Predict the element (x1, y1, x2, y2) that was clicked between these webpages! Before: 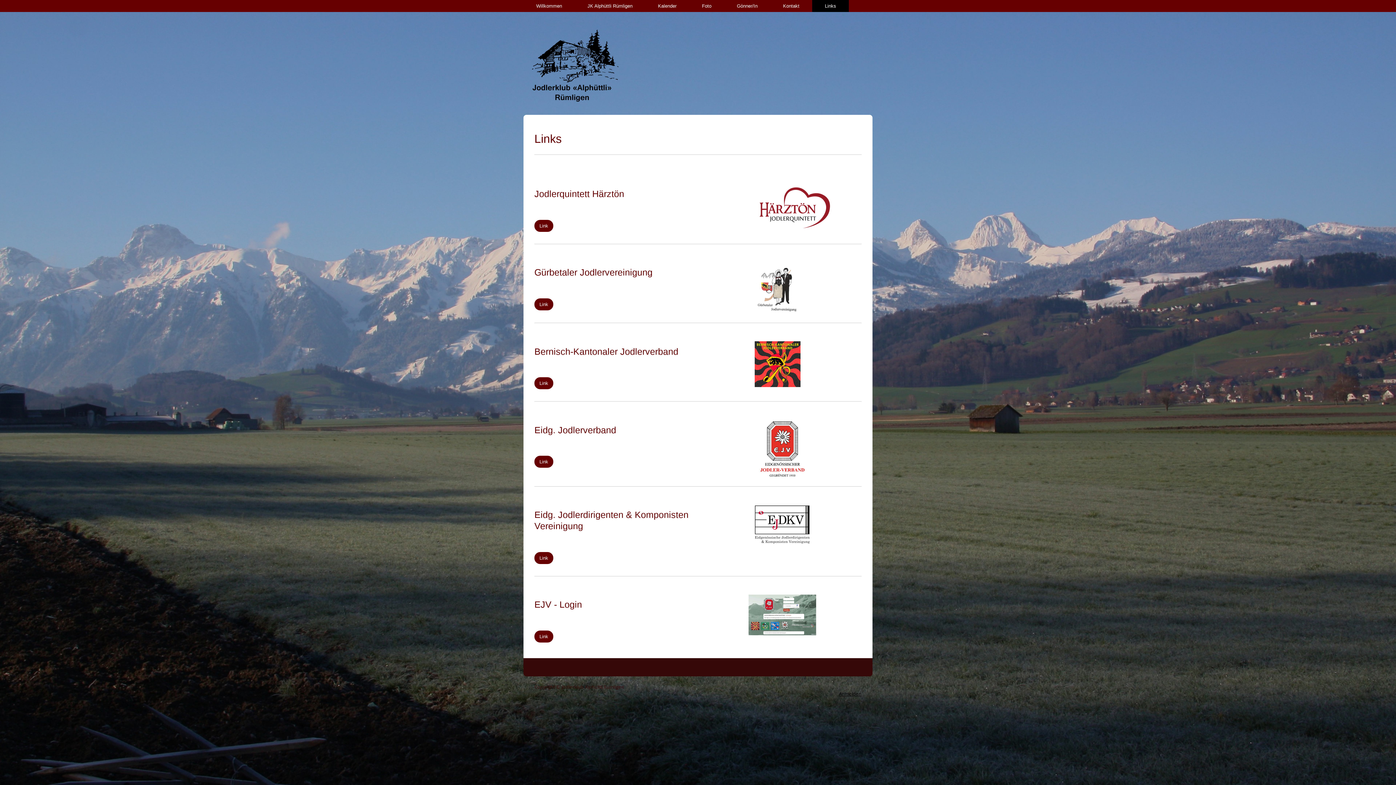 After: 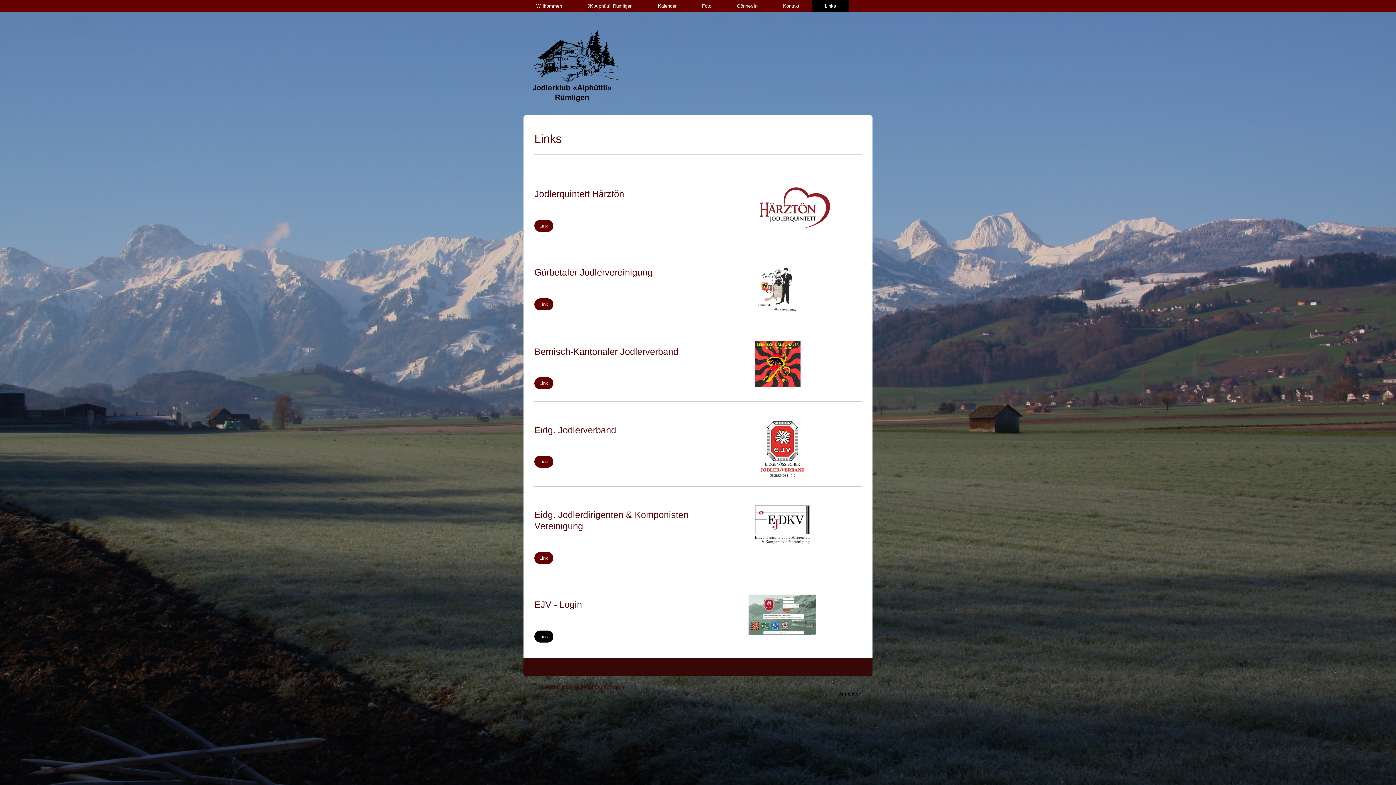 Action: label: Link bbox: (534, 630, 553, 642)